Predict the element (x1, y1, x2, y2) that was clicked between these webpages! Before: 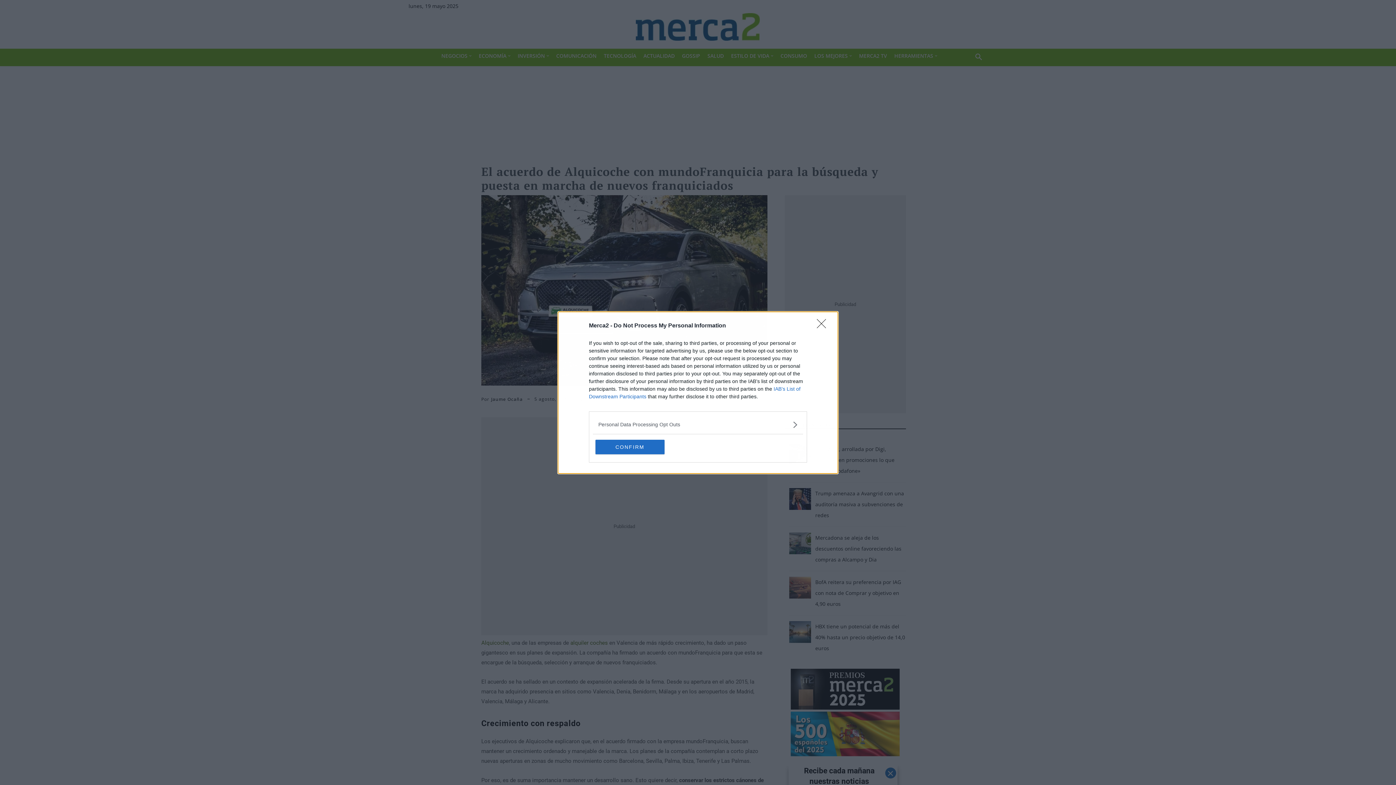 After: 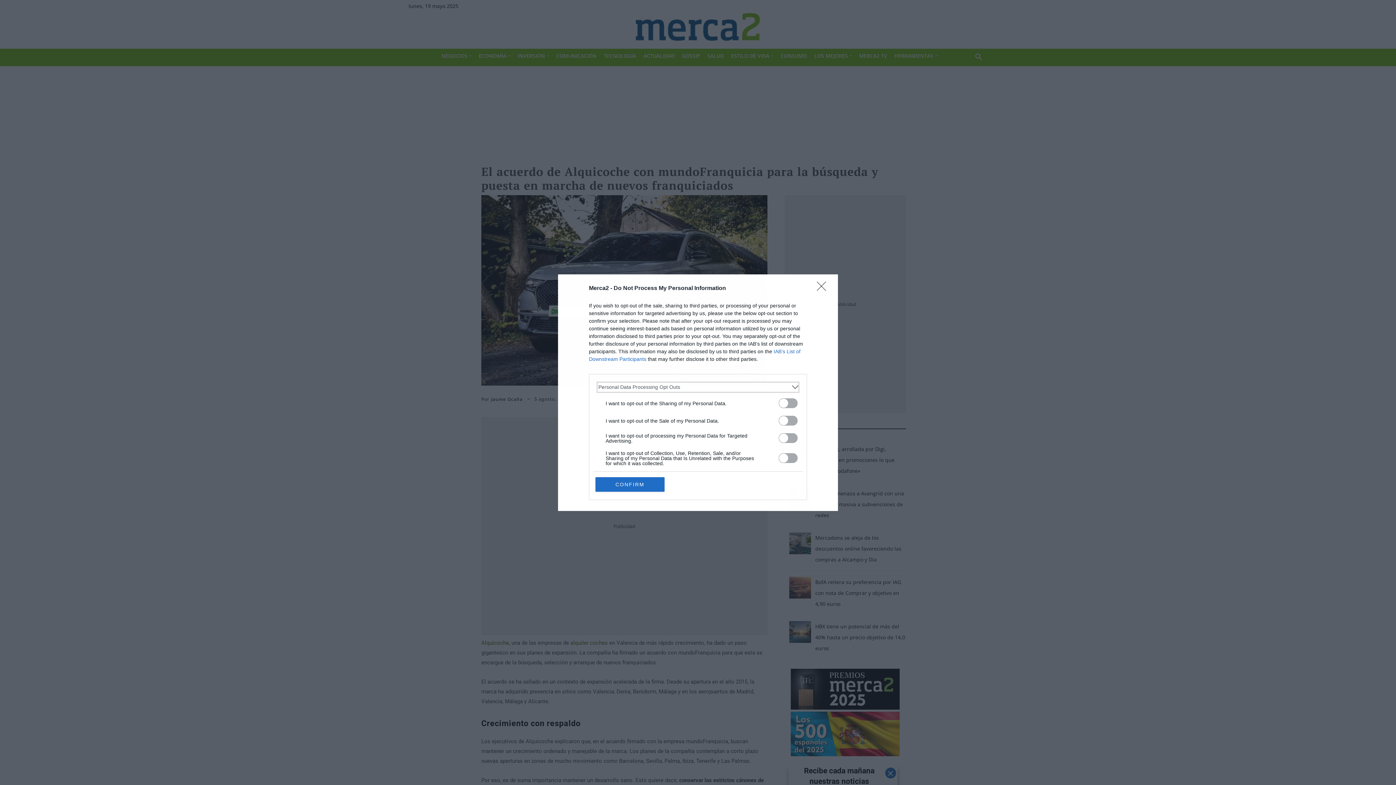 Action: bbox: (598, 420, 797, 428) label: Opt-Outs